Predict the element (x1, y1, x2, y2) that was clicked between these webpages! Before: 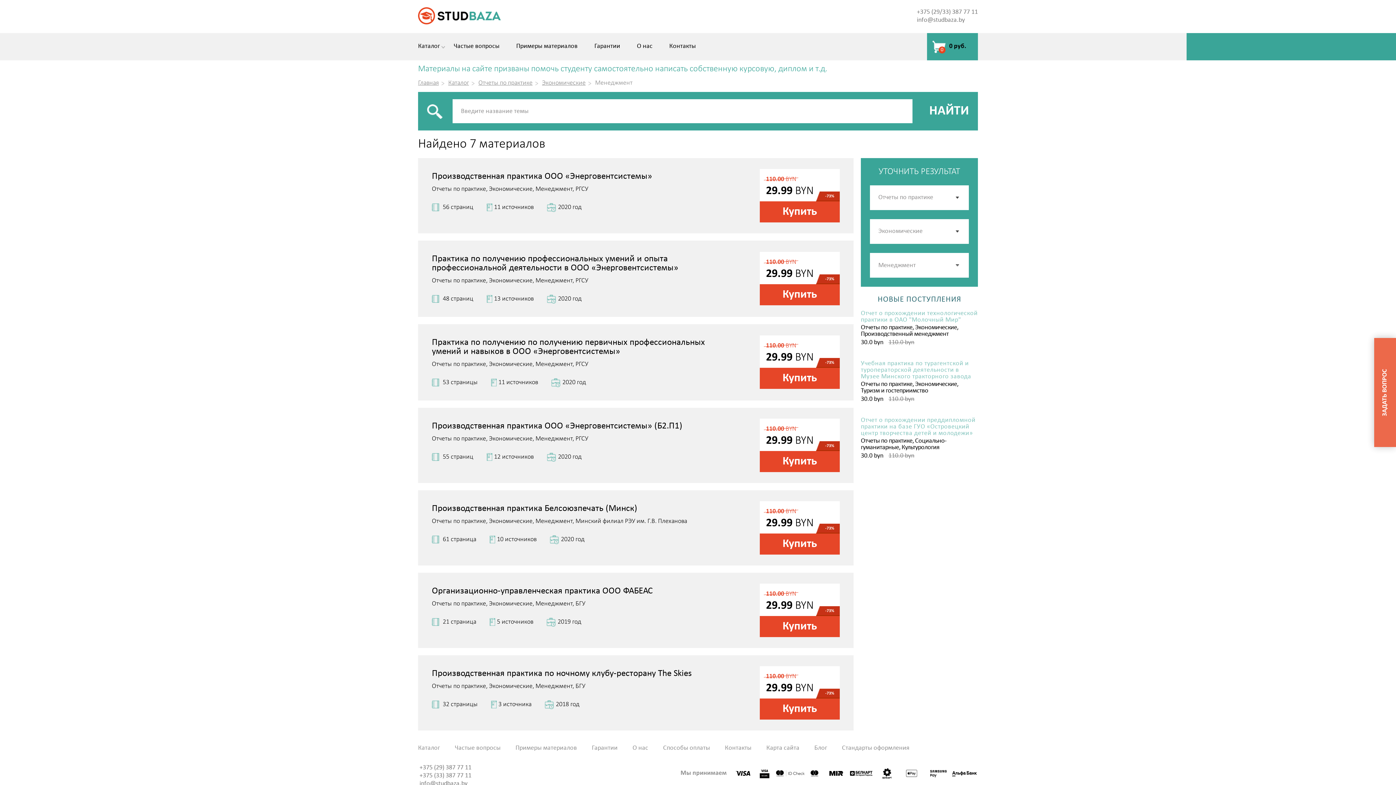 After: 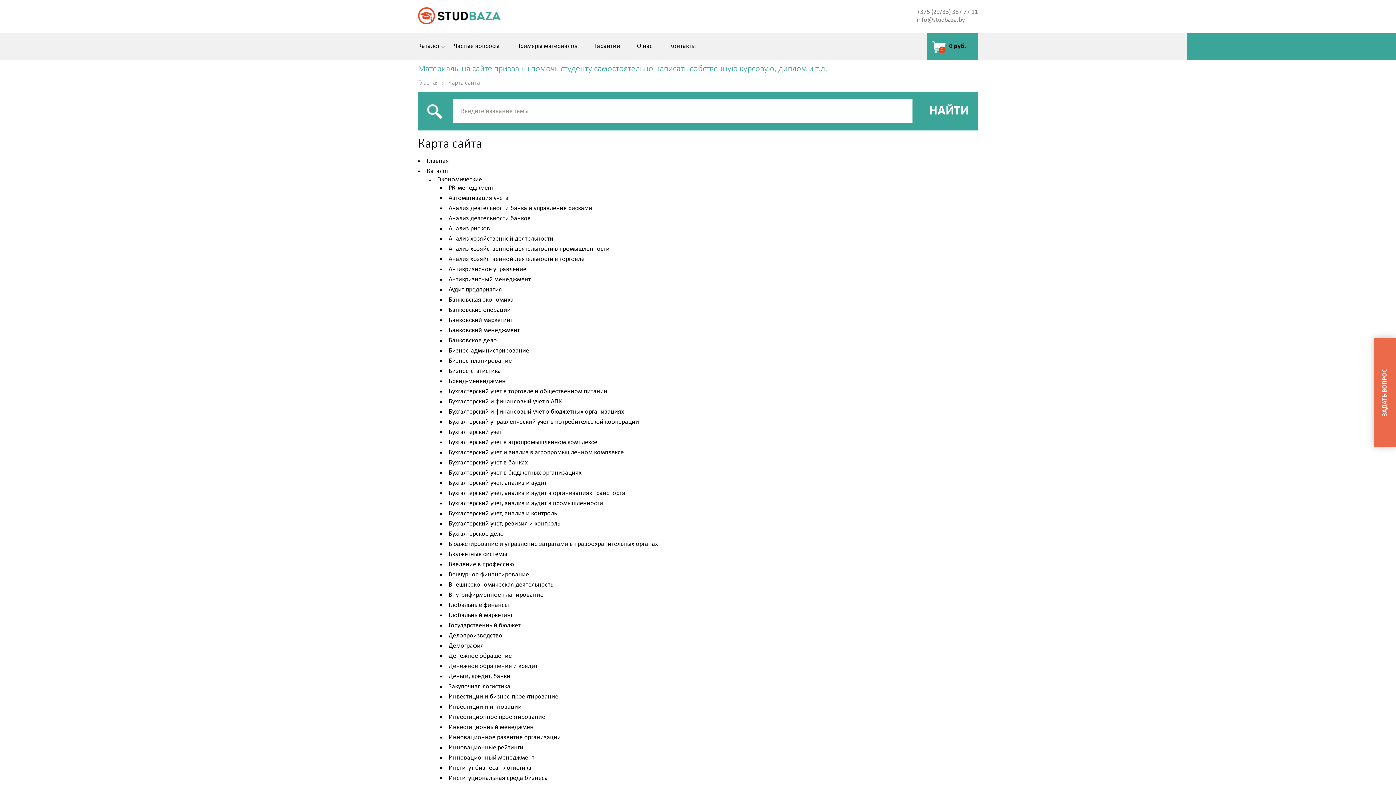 Action: label: Карта сайта bbox: (766, 745, 799, 752)